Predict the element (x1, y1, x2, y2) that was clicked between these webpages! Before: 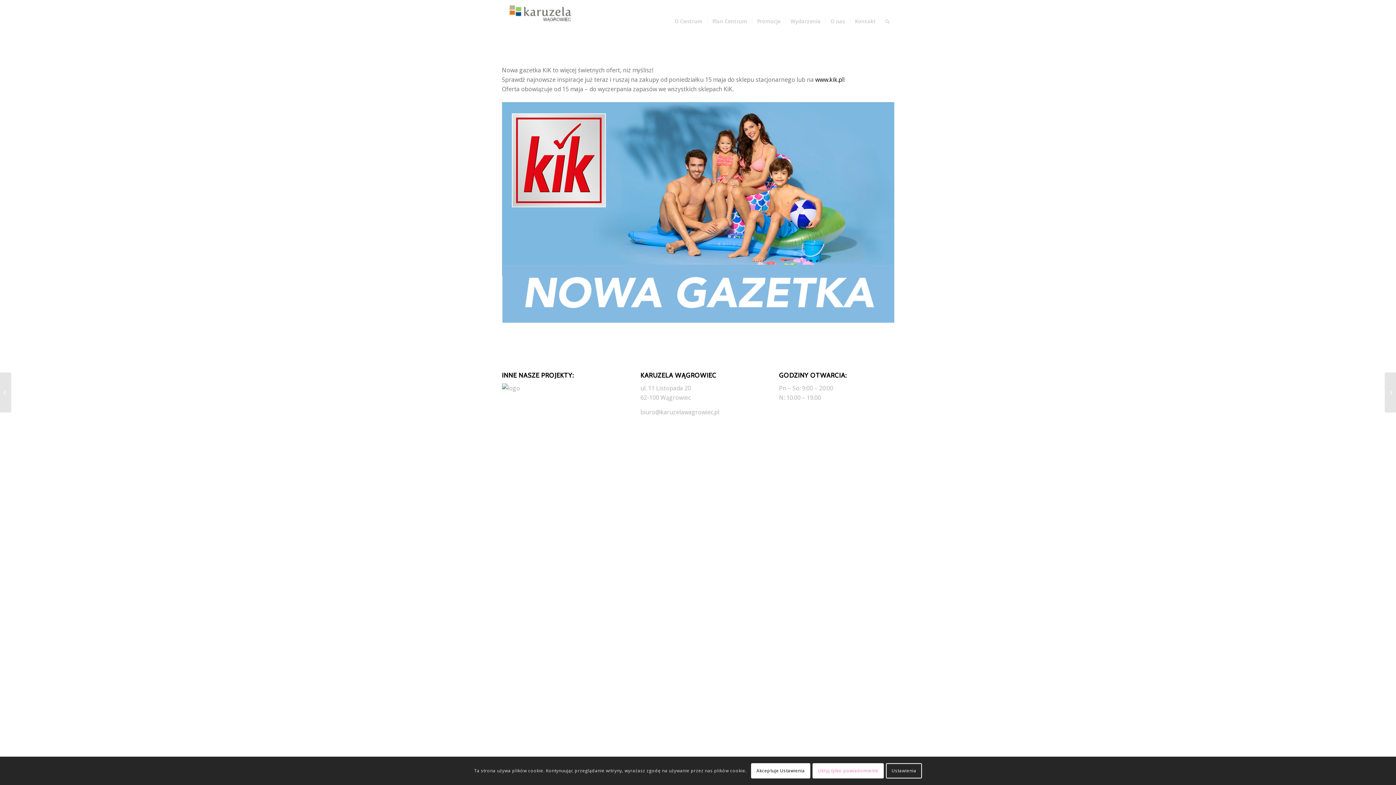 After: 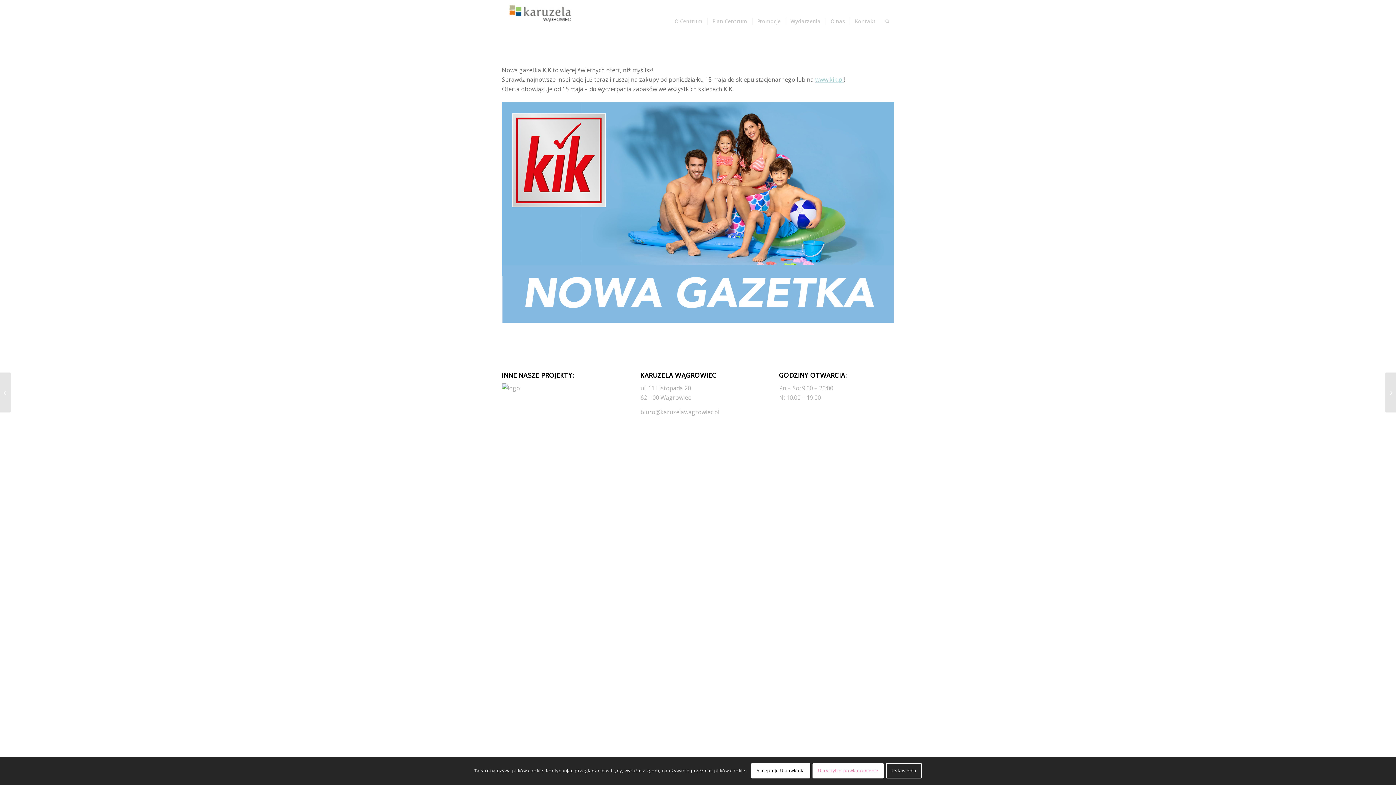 Action: label: www.kik.pl bbox: (815, 75, 843, 83)